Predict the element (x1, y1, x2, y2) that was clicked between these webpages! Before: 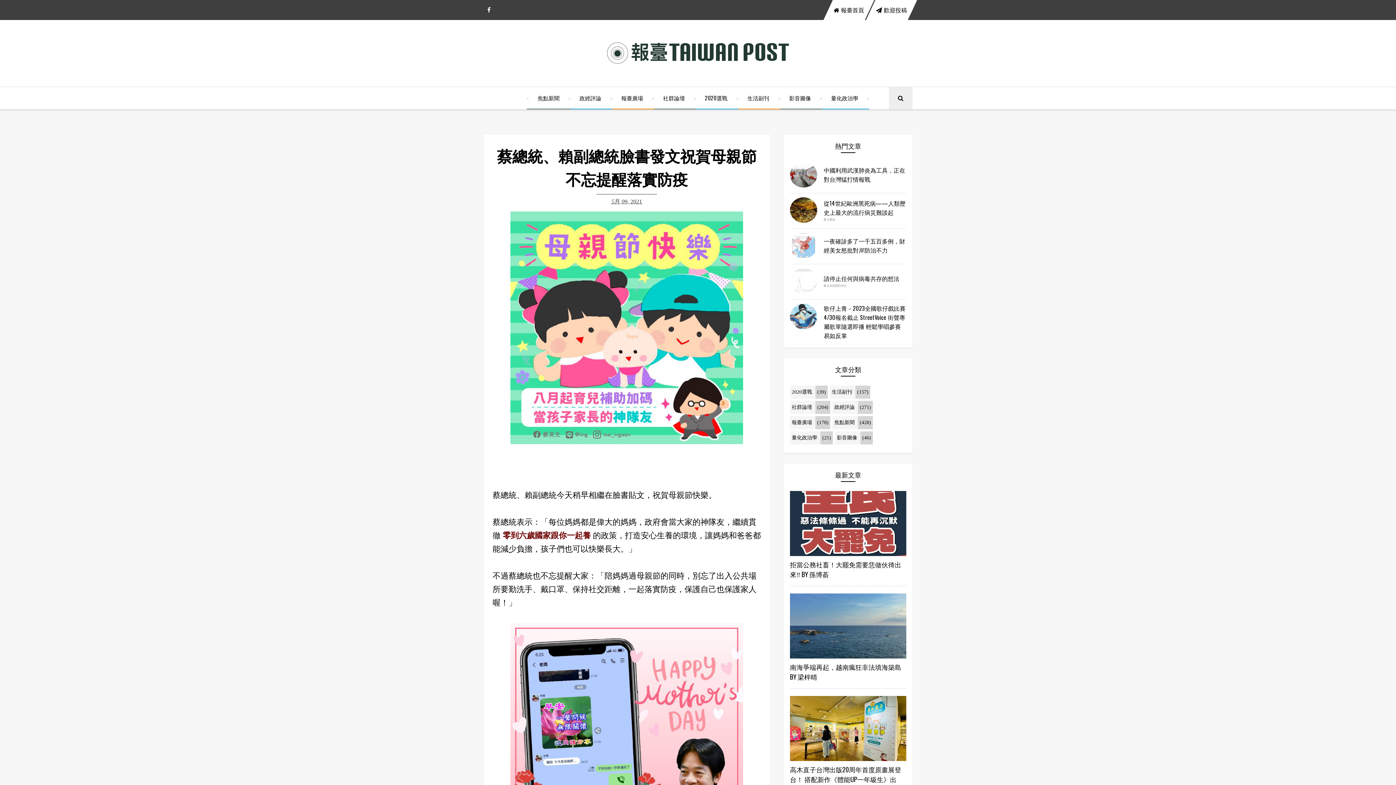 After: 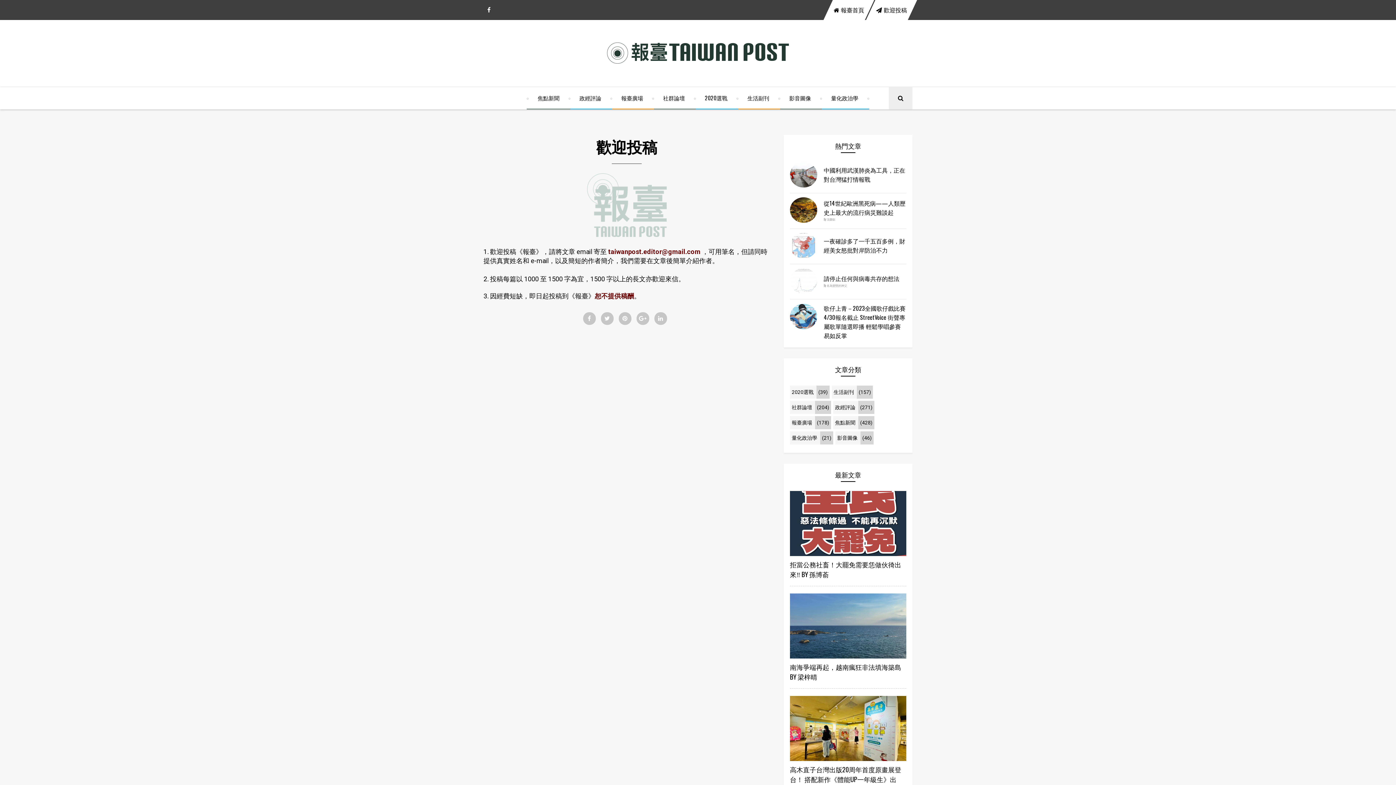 Action: label: 歡迎投稿 bbox: (870, 0, 912, 20)